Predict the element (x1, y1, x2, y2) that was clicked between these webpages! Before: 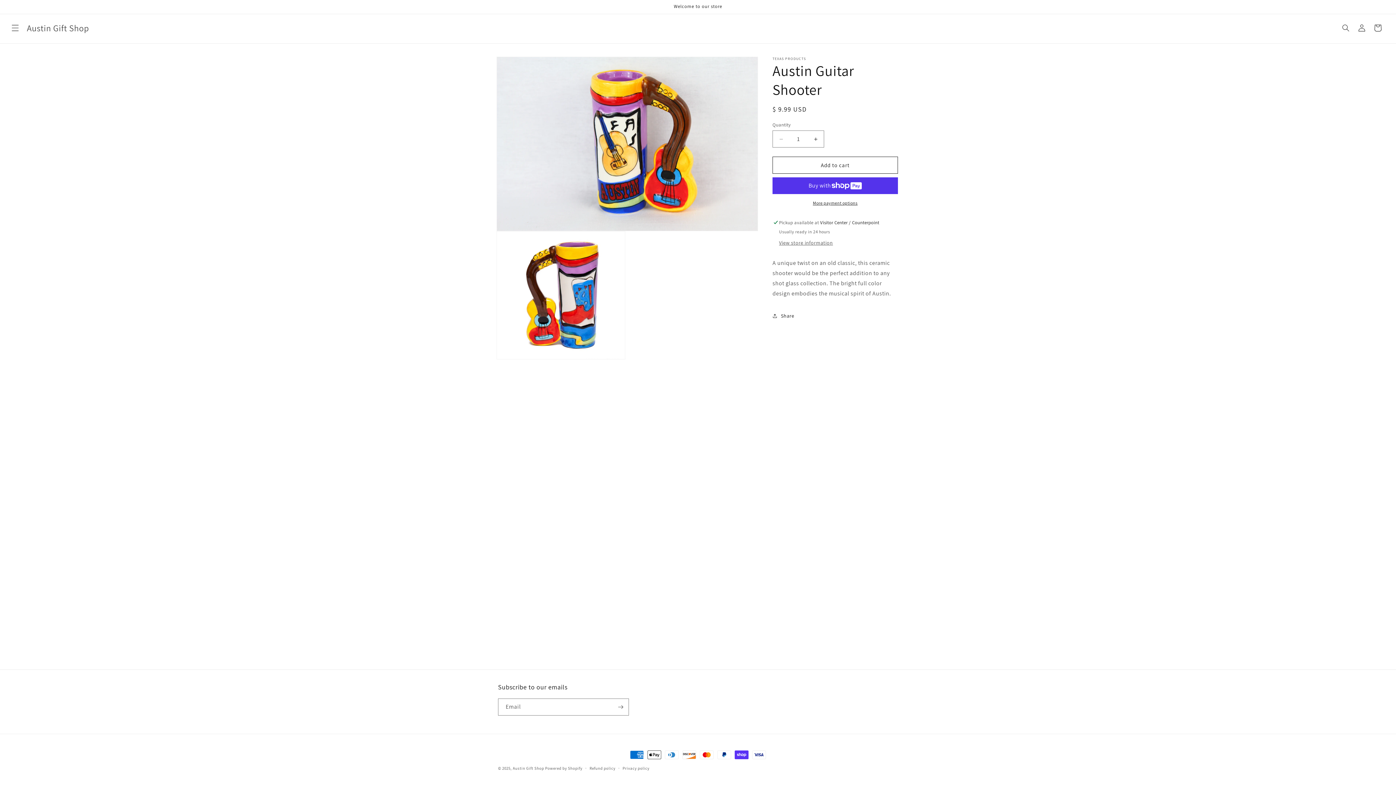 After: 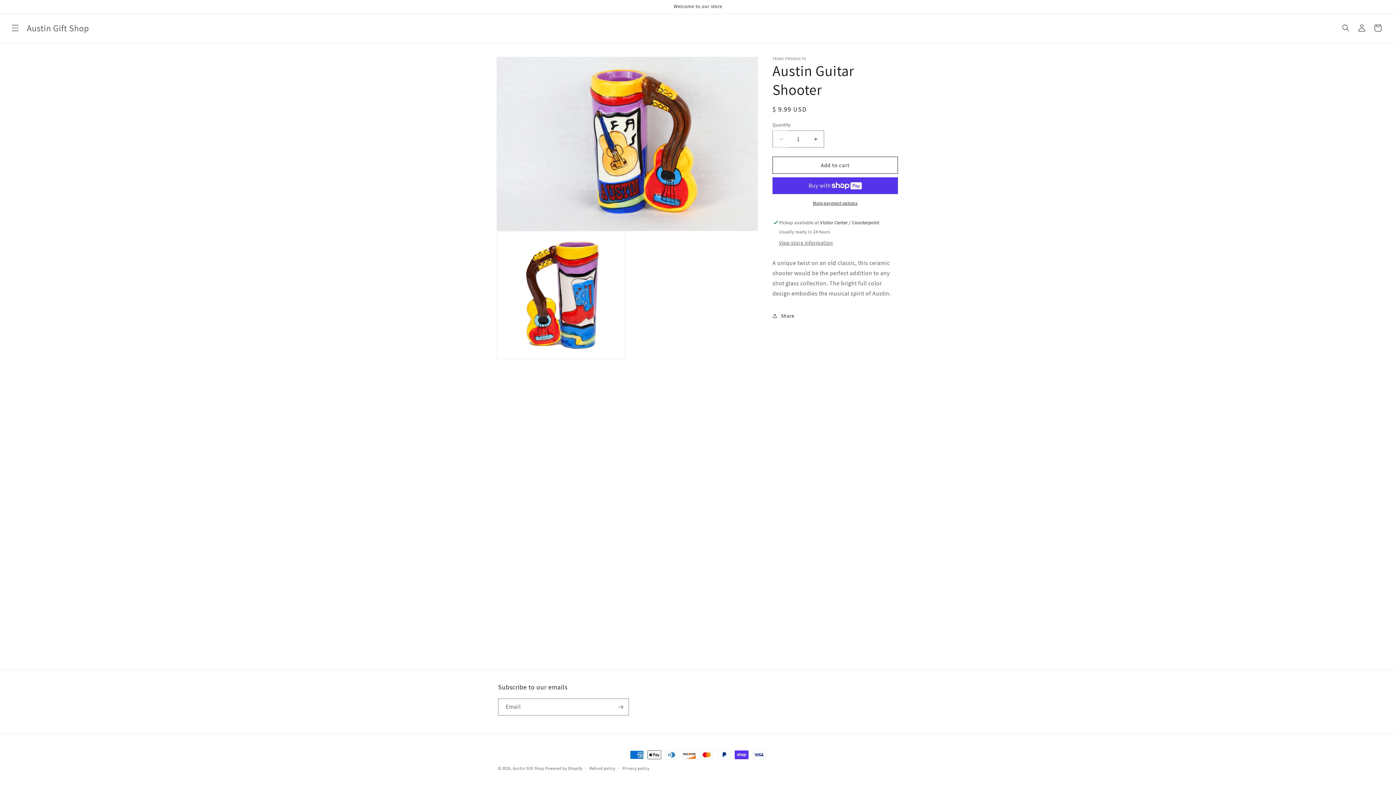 Action: bbox: (773, 130, 789, 147) label: Decrease quantity for Austin Guitar Shooter